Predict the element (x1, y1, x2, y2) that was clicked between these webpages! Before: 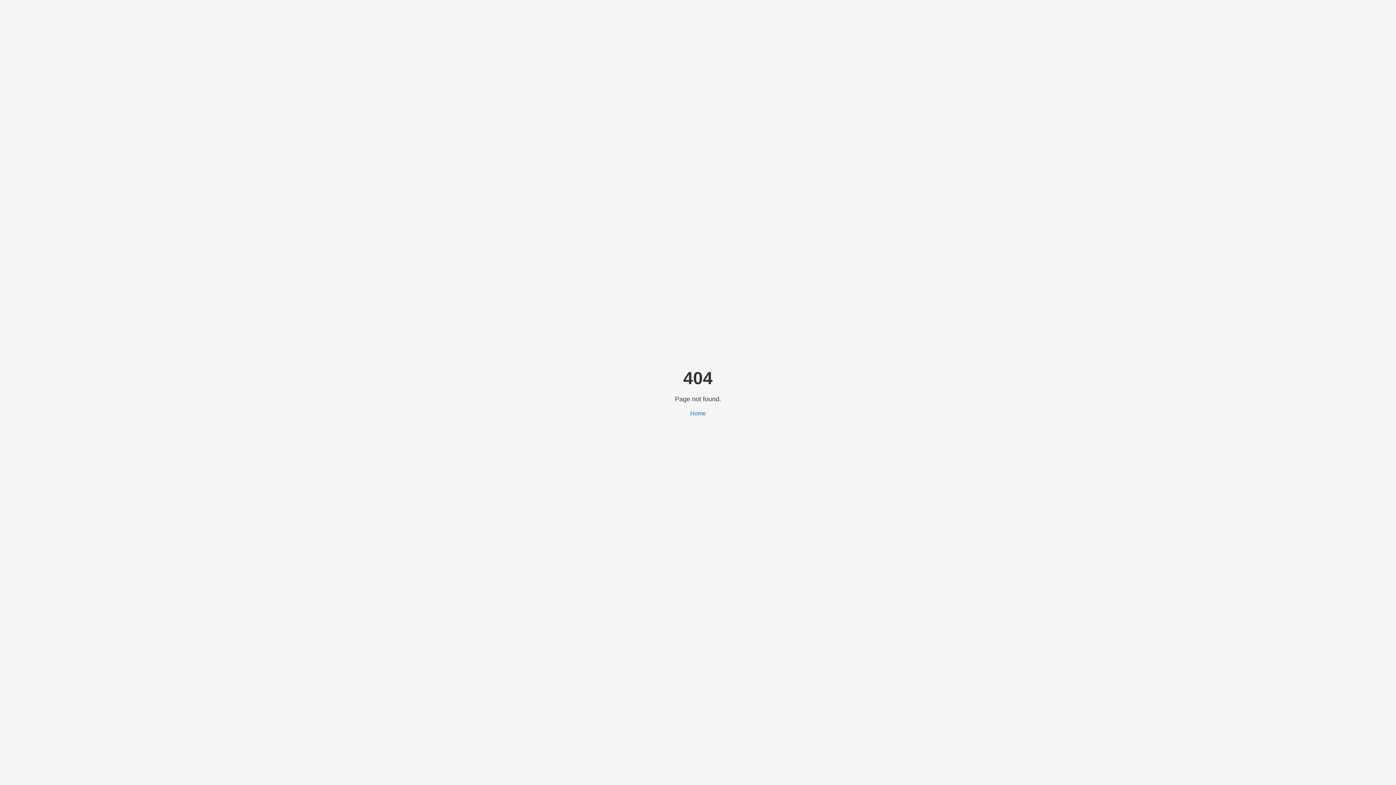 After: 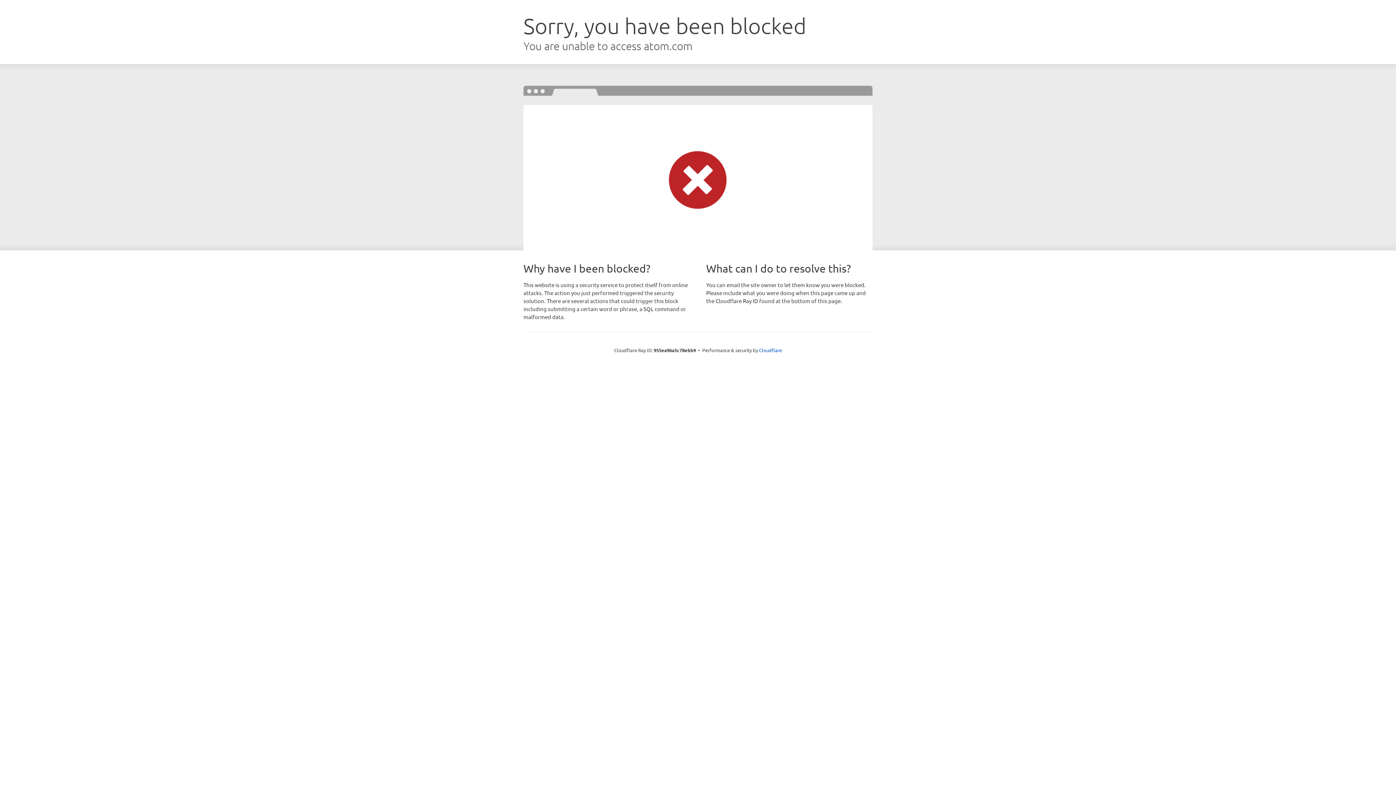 Action: label: Home bbox: (690, 410, 706, 416)